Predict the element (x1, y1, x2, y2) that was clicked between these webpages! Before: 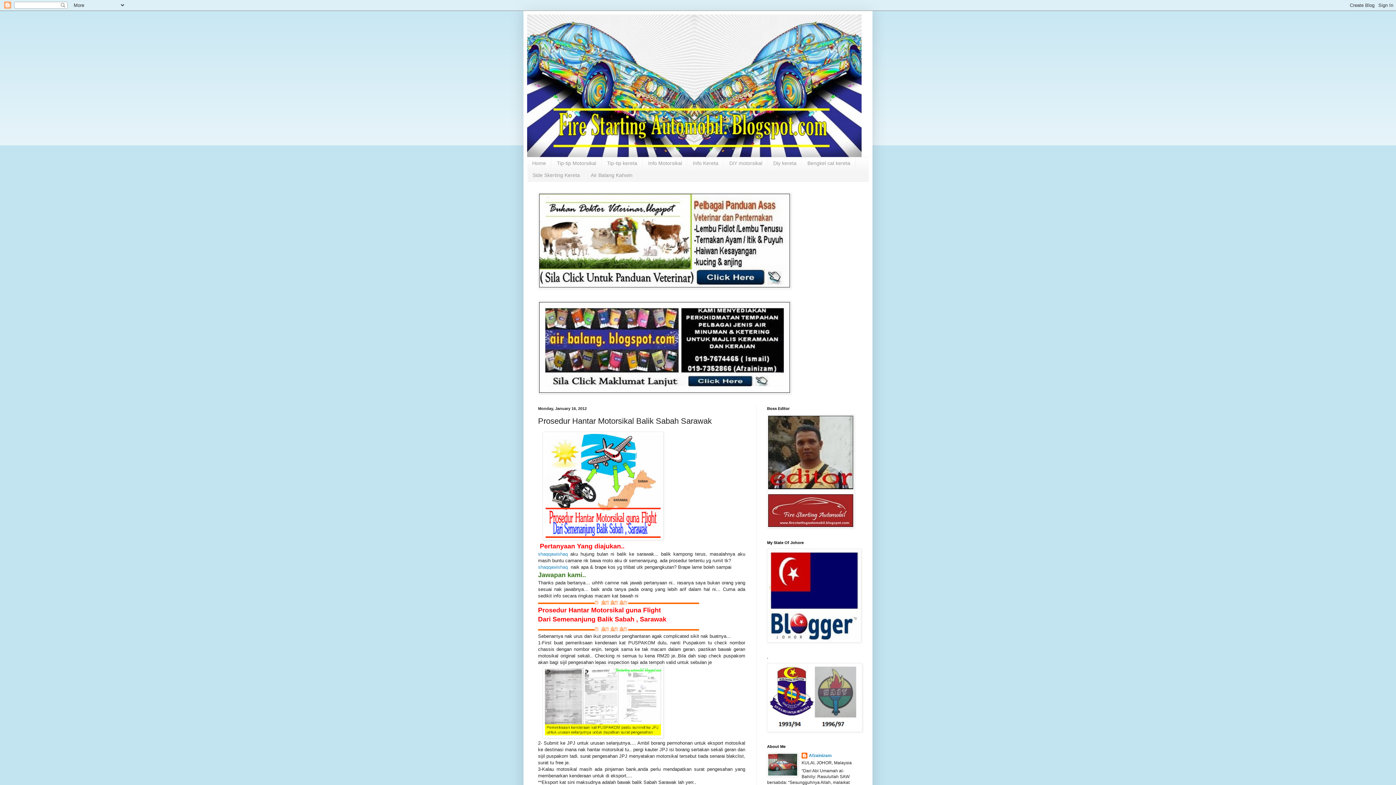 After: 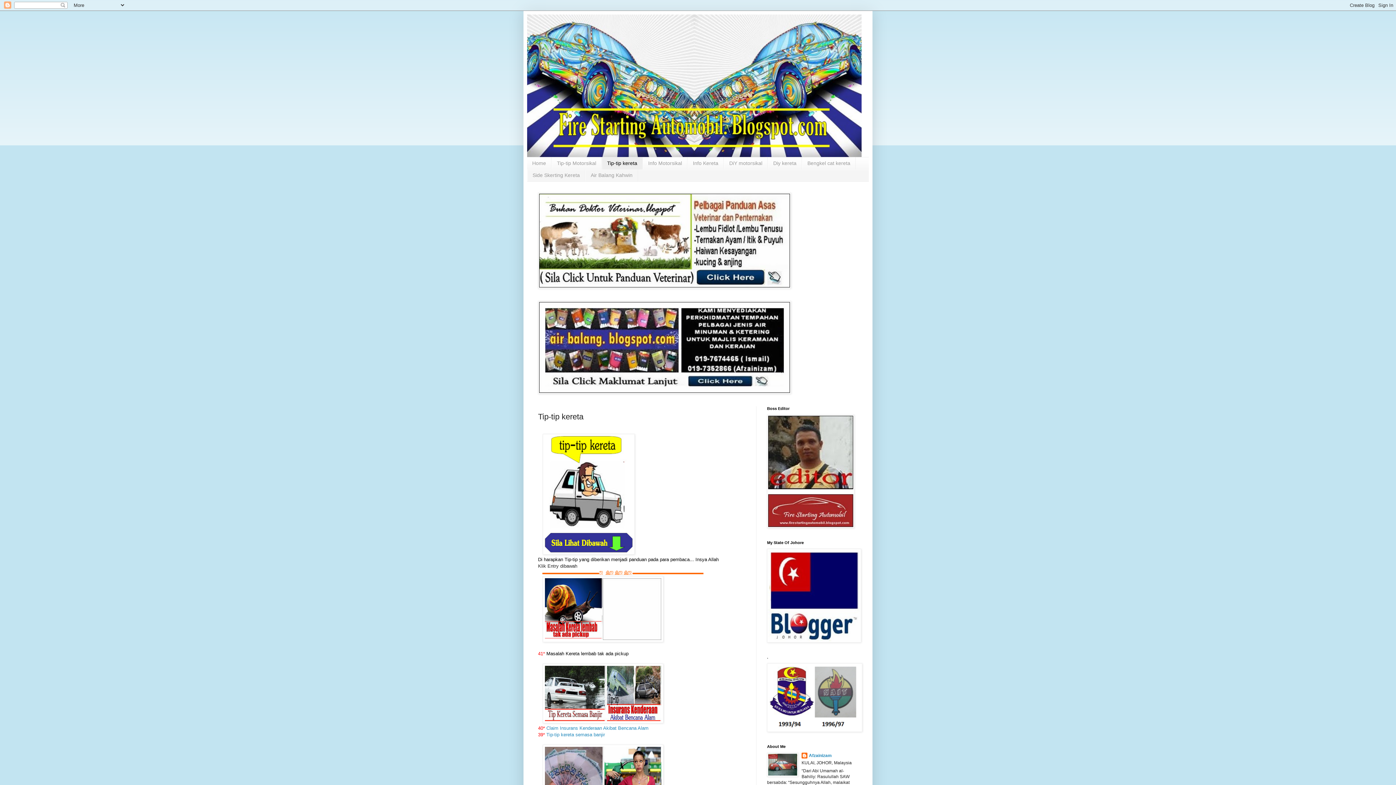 Action: label: Tip-tip kereta bbox: (601, 157, 642, 169)